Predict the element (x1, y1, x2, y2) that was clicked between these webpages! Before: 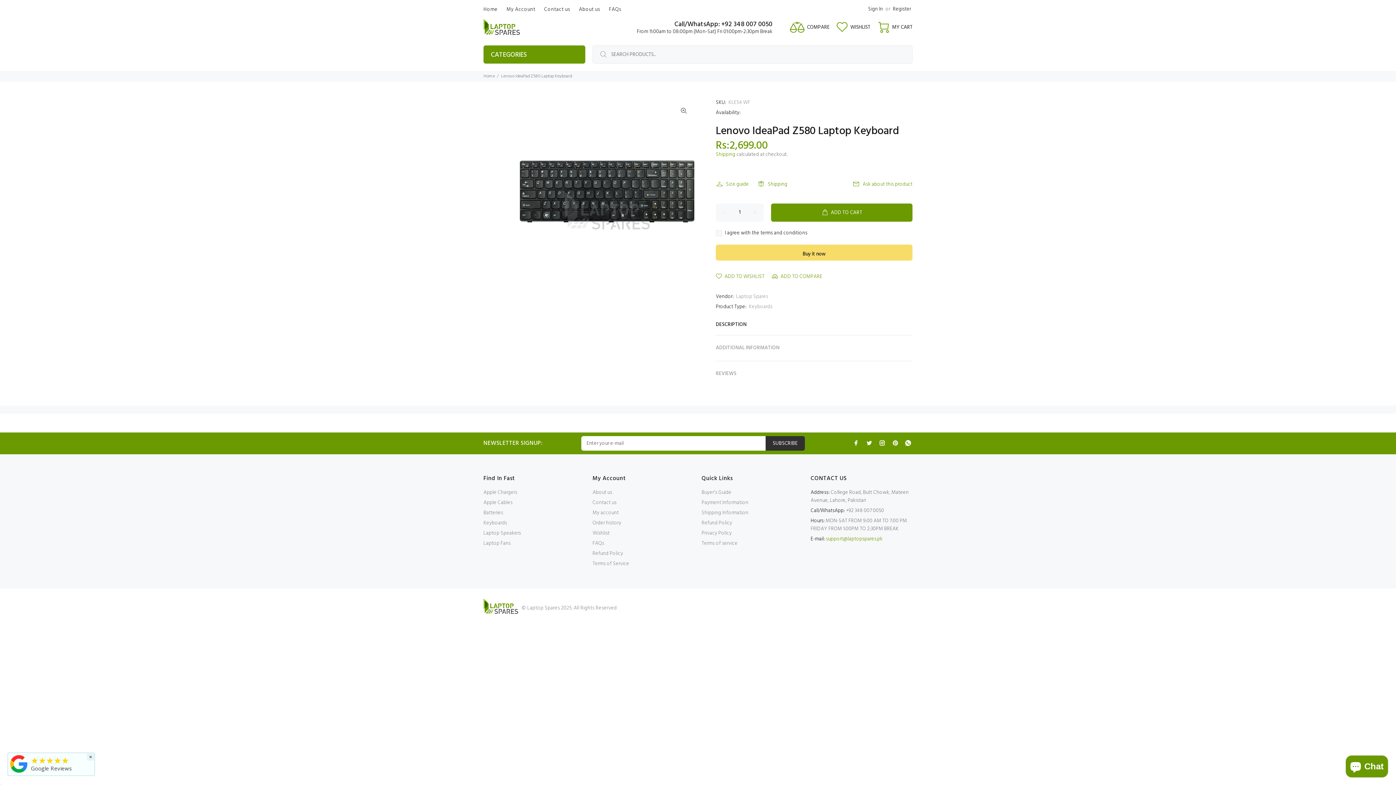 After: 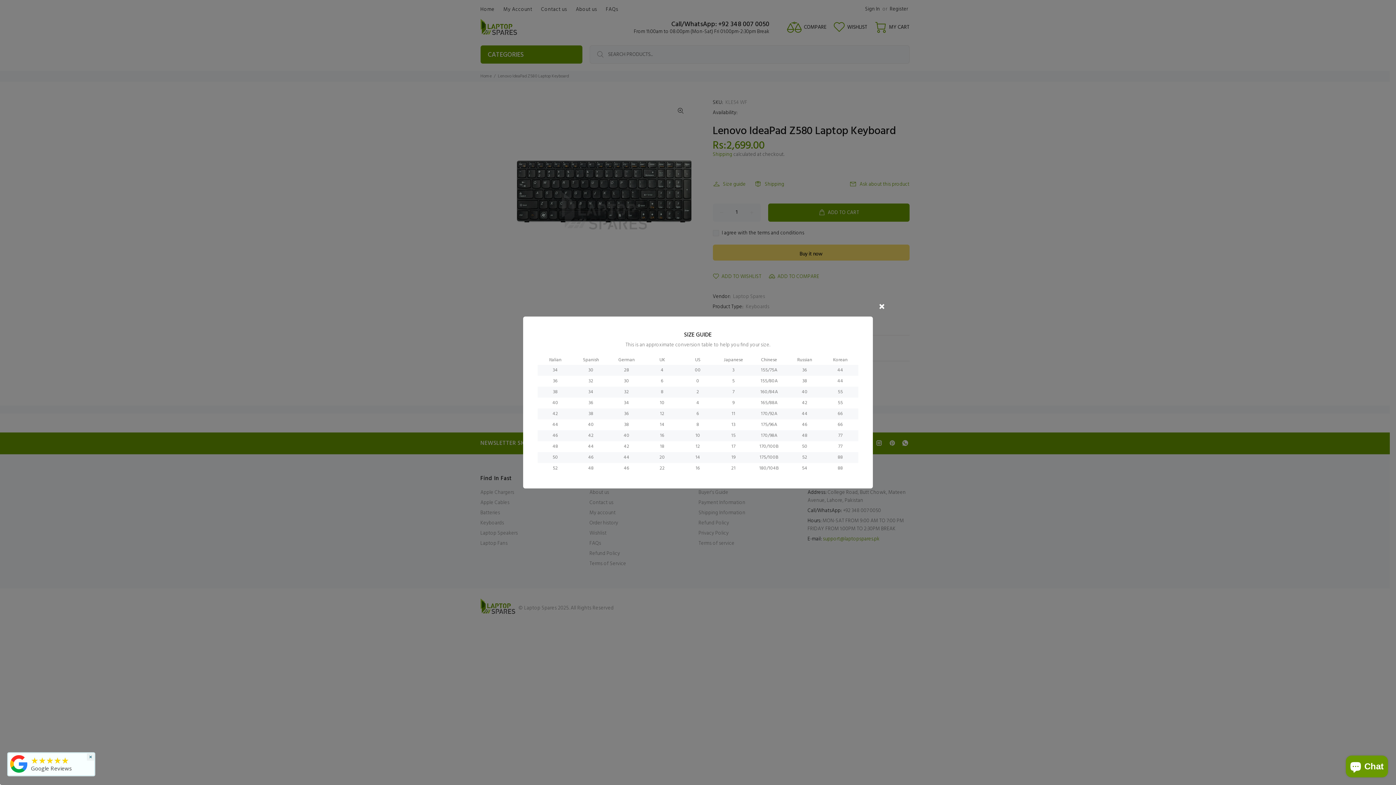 Action: label: Size guide bbox: (716, 177, 753, 191)